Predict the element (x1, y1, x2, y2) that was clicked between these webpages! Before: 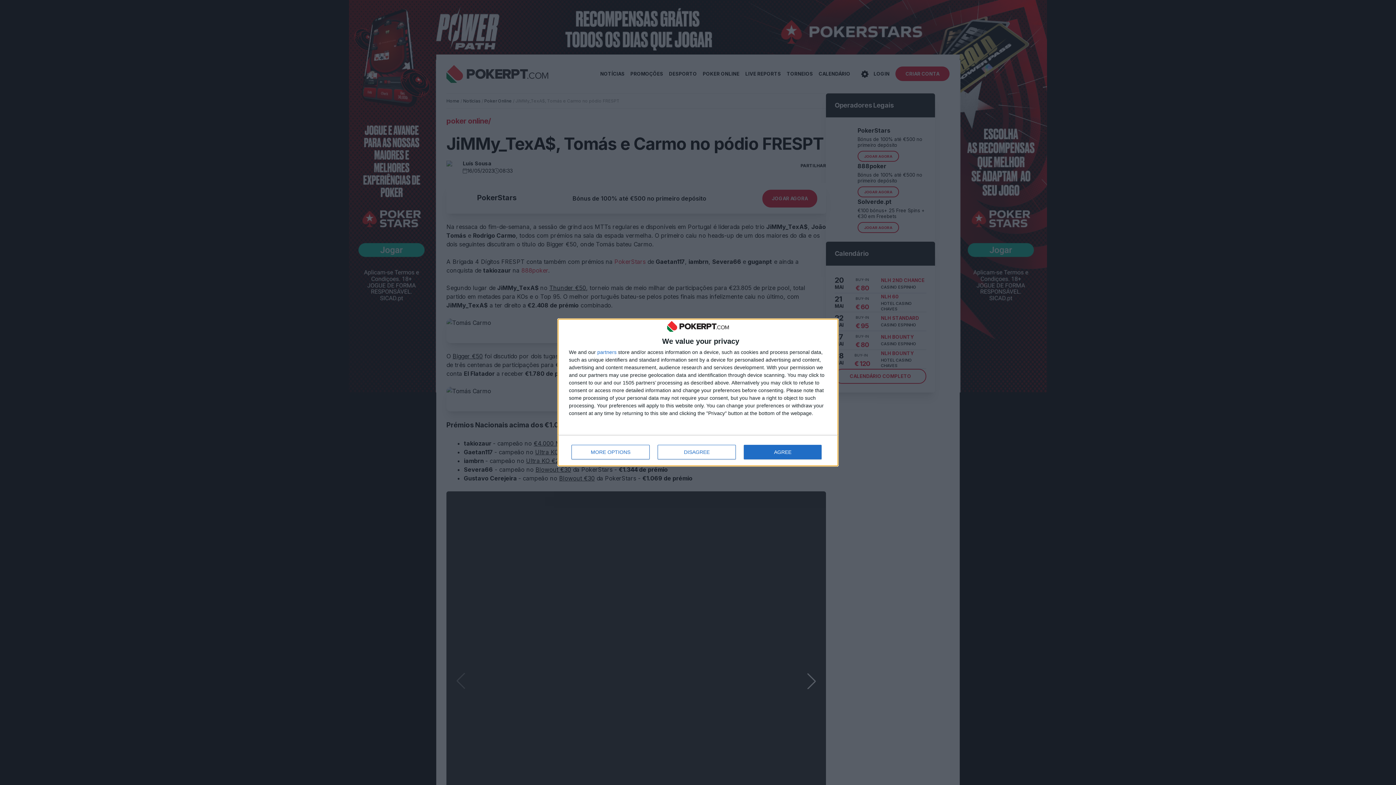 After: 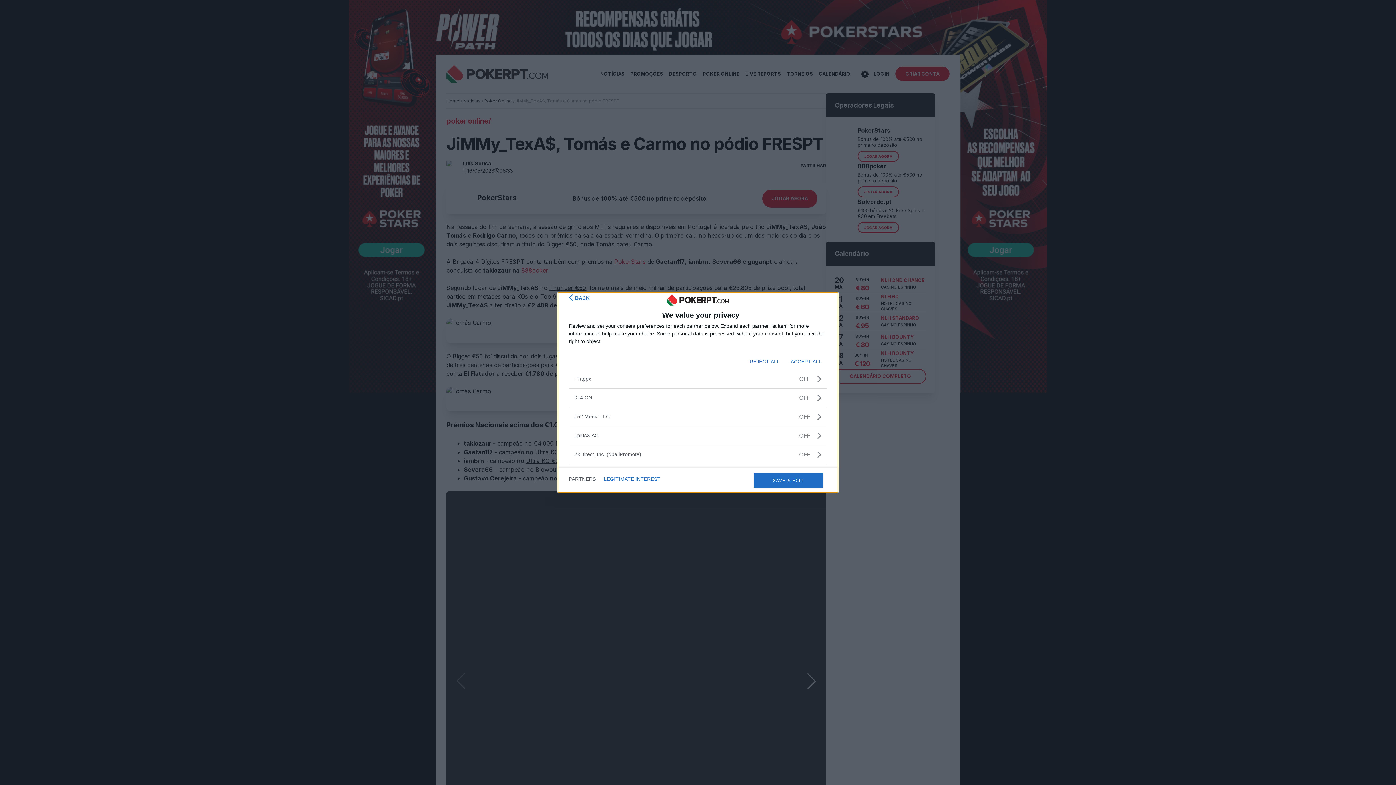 Action: bbox: (597, 349, 616, 355) label: partners